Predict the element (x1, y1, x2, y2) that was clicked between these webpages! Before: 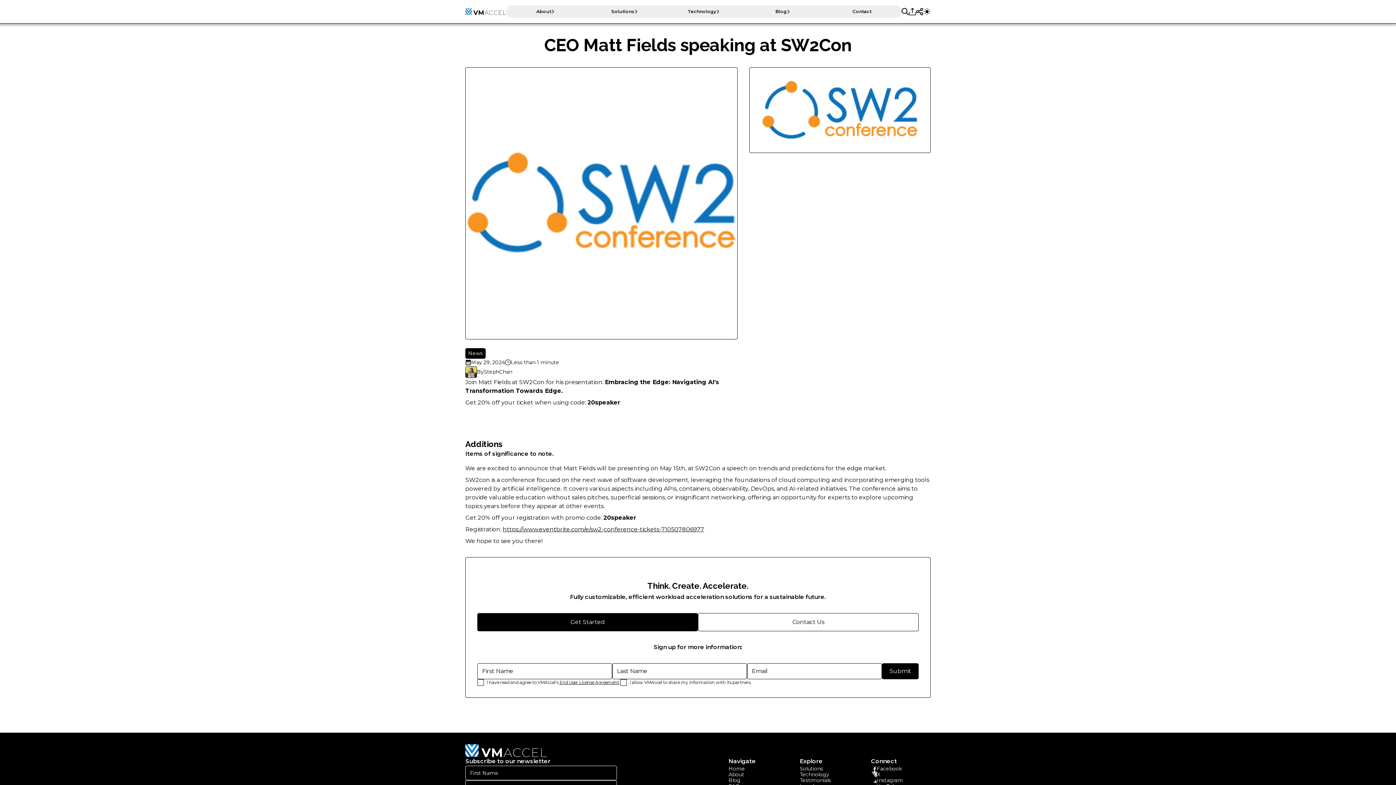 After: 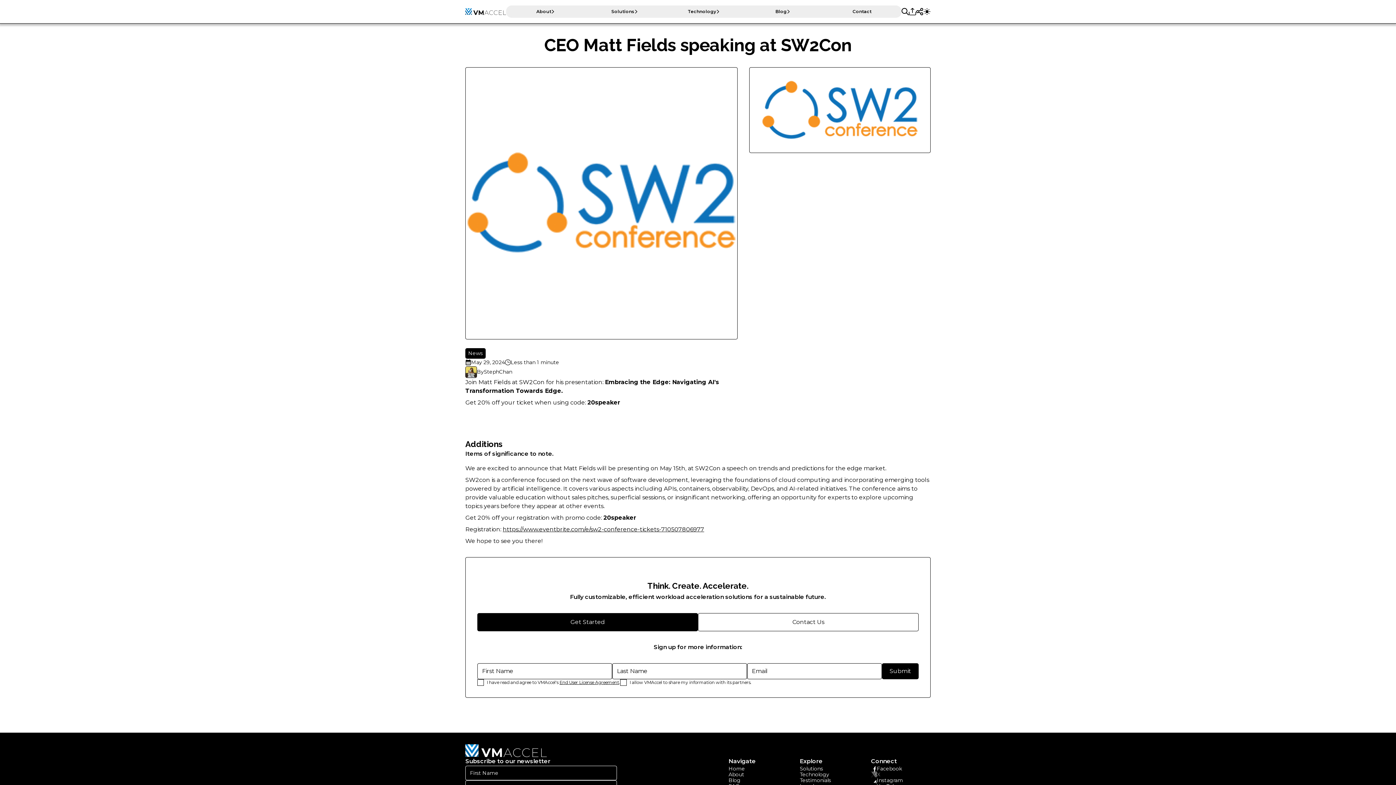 Action: label: X bbox: (871, 772, 903, 777)